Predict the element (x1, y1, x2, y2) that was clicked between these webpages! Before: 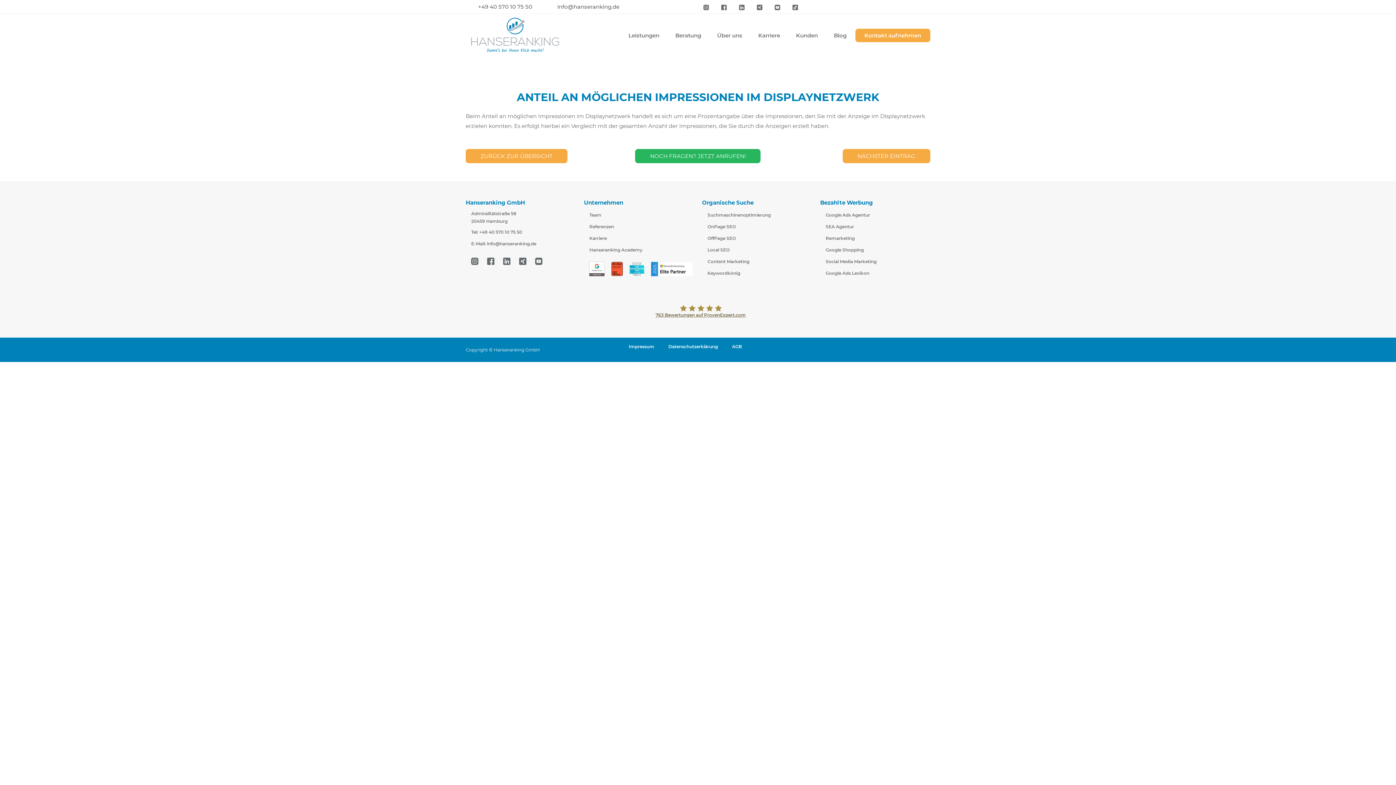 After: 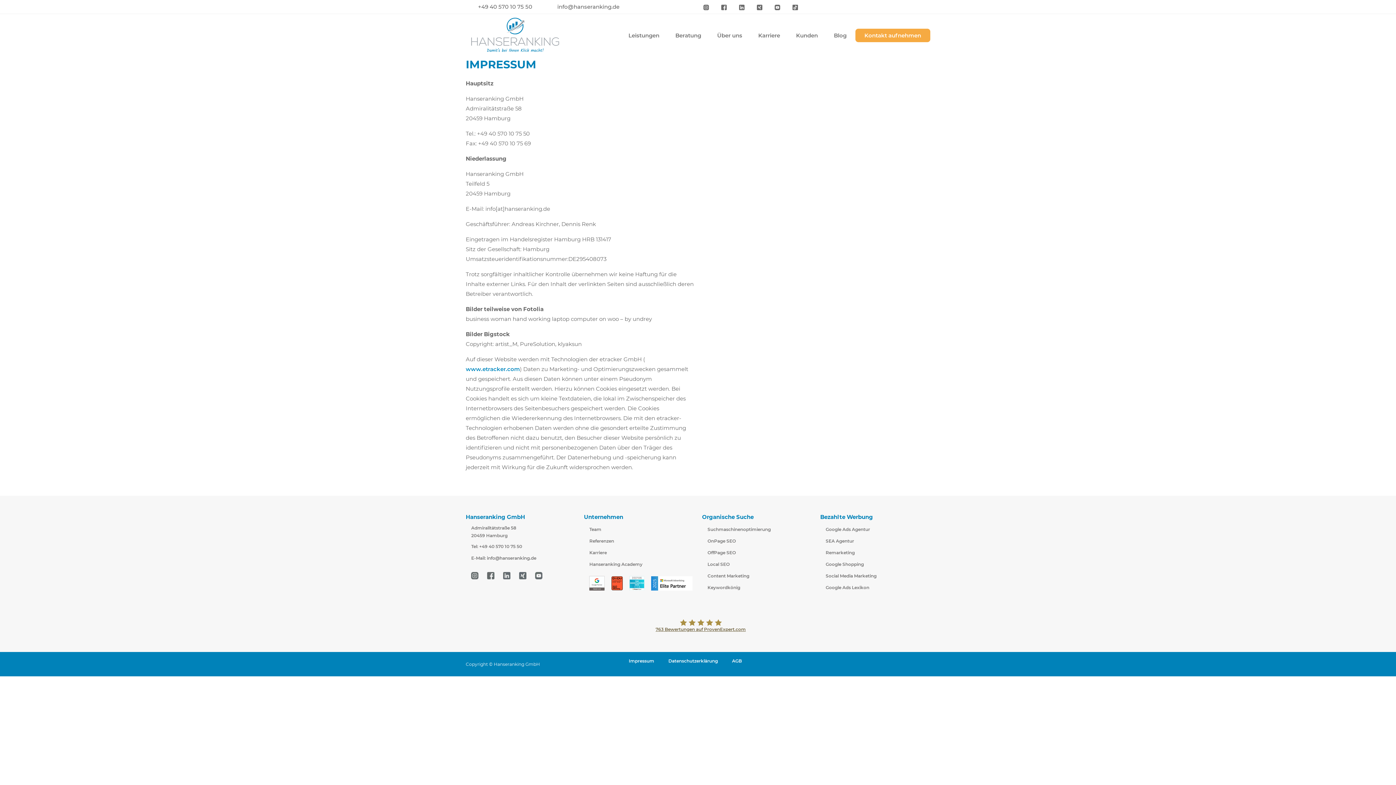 Action: bbox: (623, 344, 654, 349) label: Impressum